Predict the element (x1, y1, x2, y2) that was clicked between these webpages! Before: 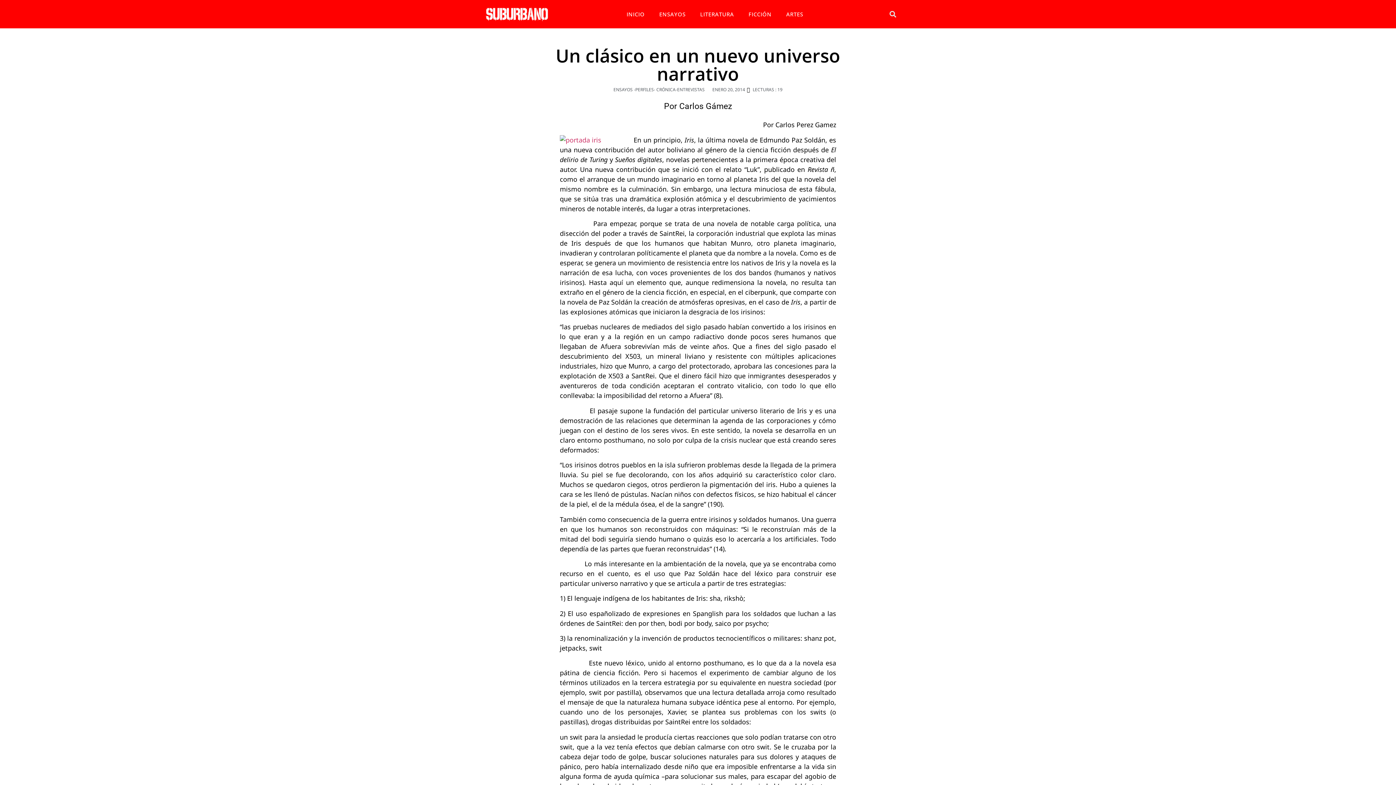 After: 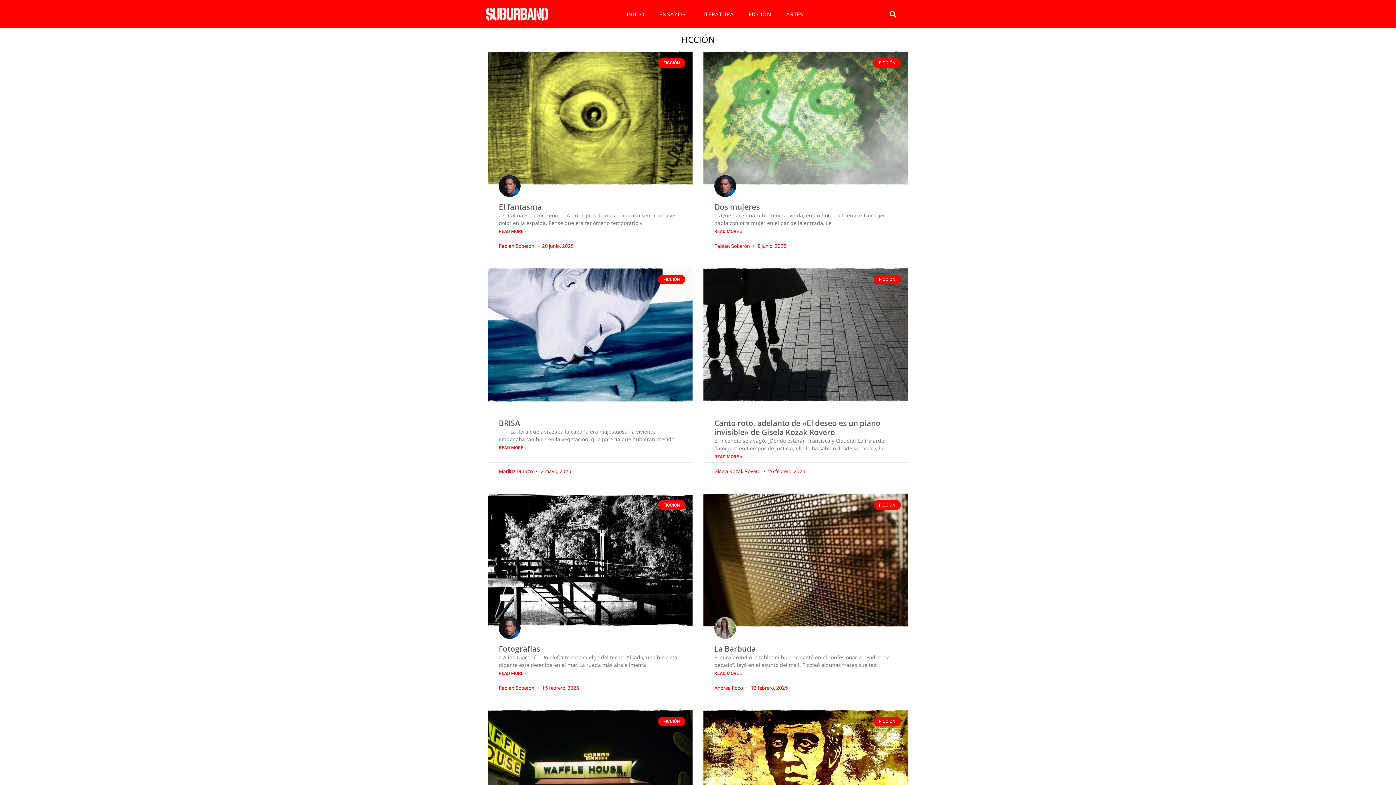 Action: bbox: (741, 5, 779, 22) label: FICCIÓN